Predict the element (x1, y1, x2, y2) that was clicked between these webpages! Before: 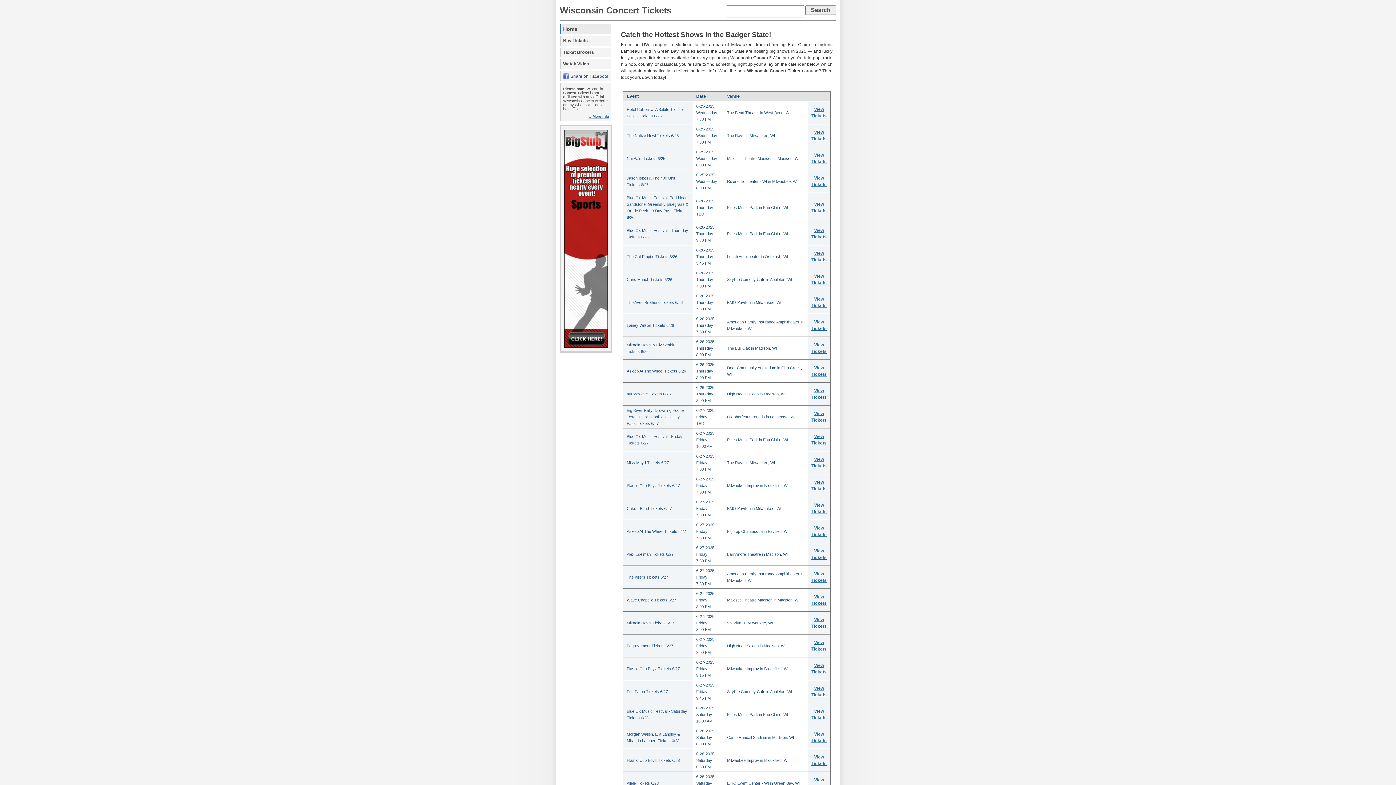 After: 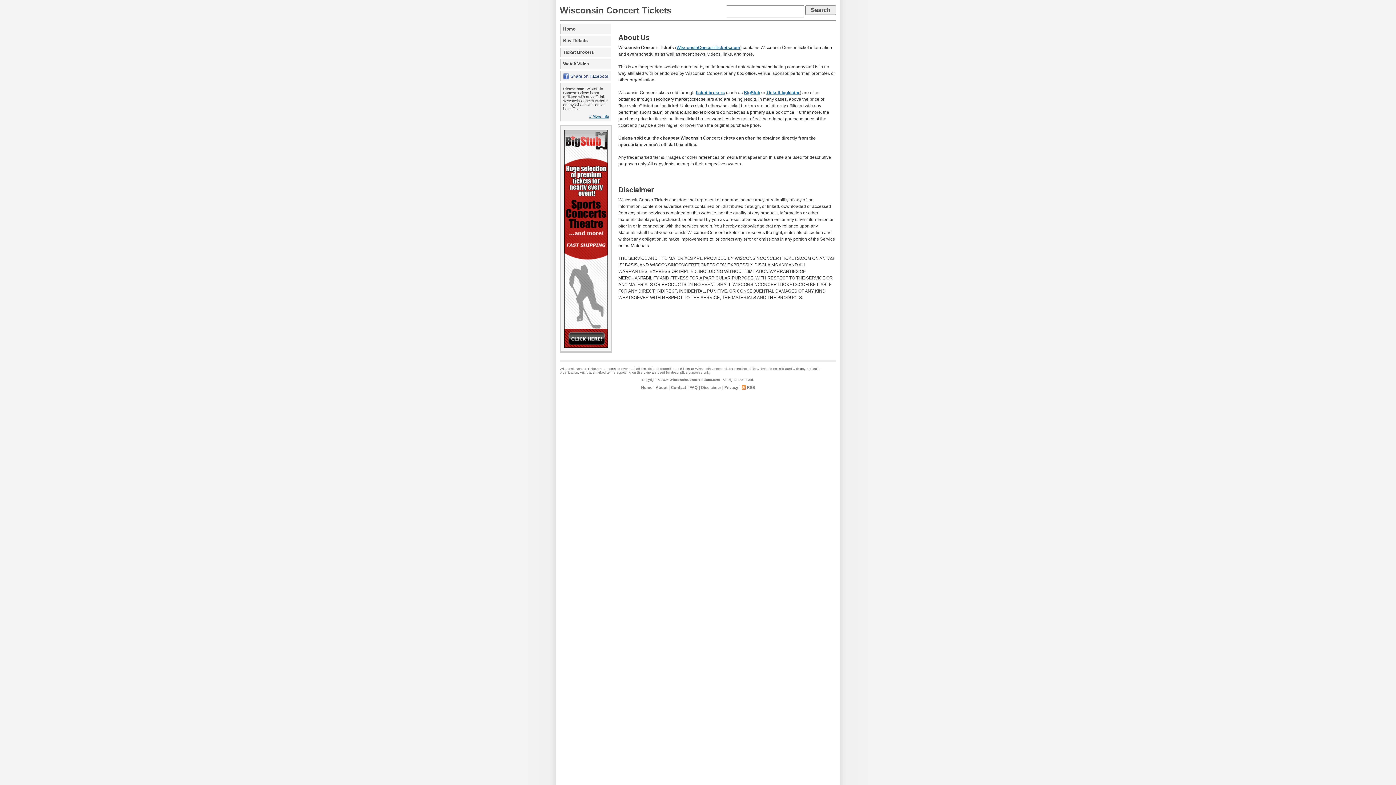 Action: bbox: (589, 114, 609, 118) label: » More info